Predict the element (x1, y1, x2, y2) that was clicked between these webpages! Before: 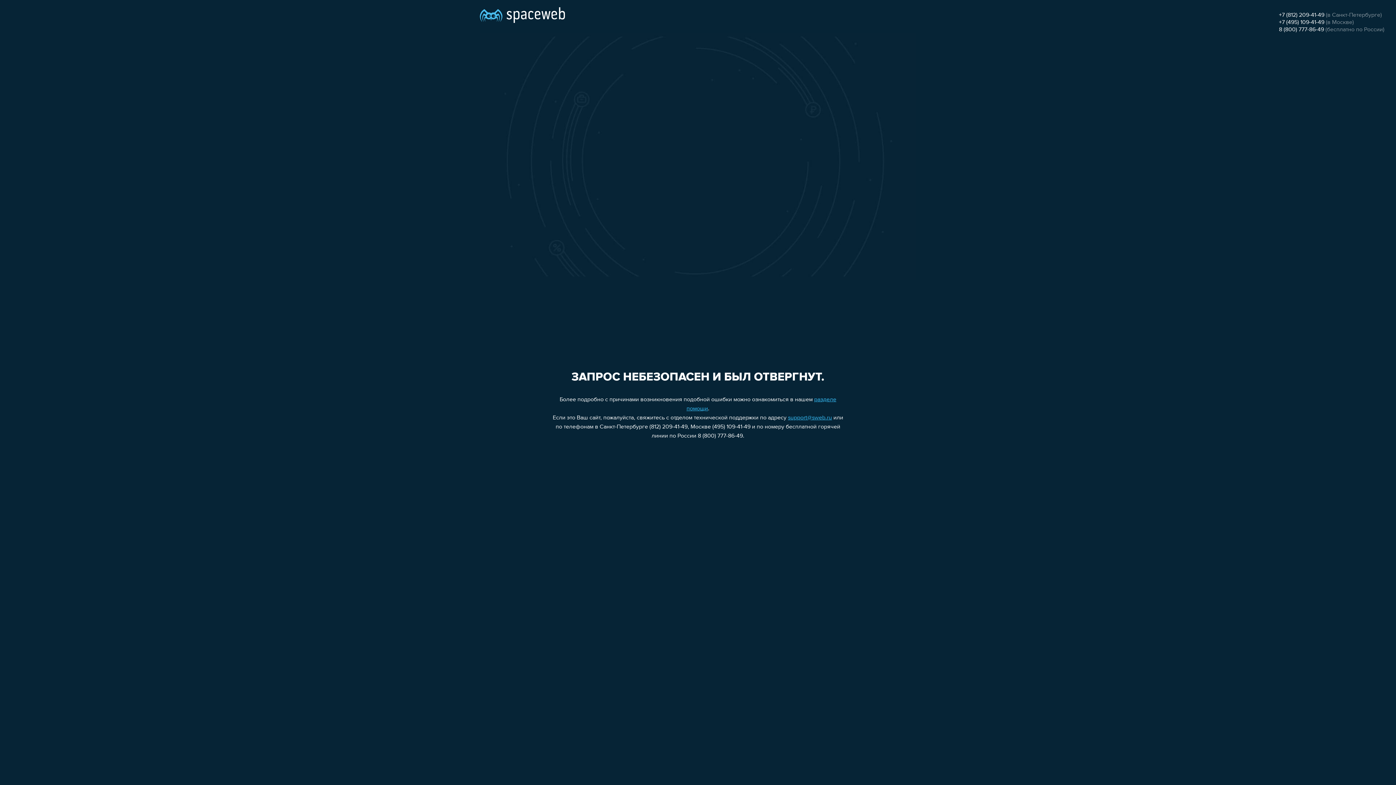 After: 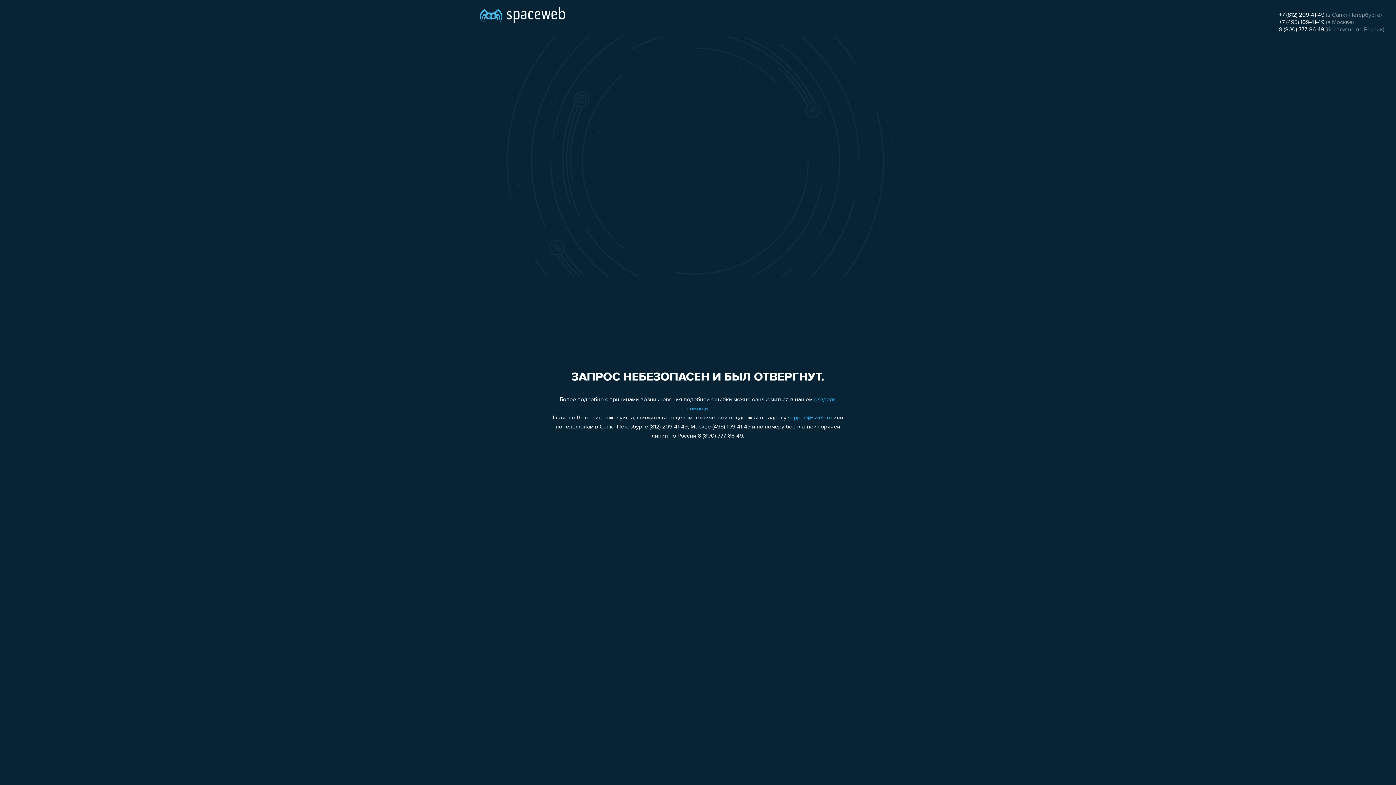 Action: label: 8 (800) 777-86-49 bbox: (1279, 26, 1324, 32)